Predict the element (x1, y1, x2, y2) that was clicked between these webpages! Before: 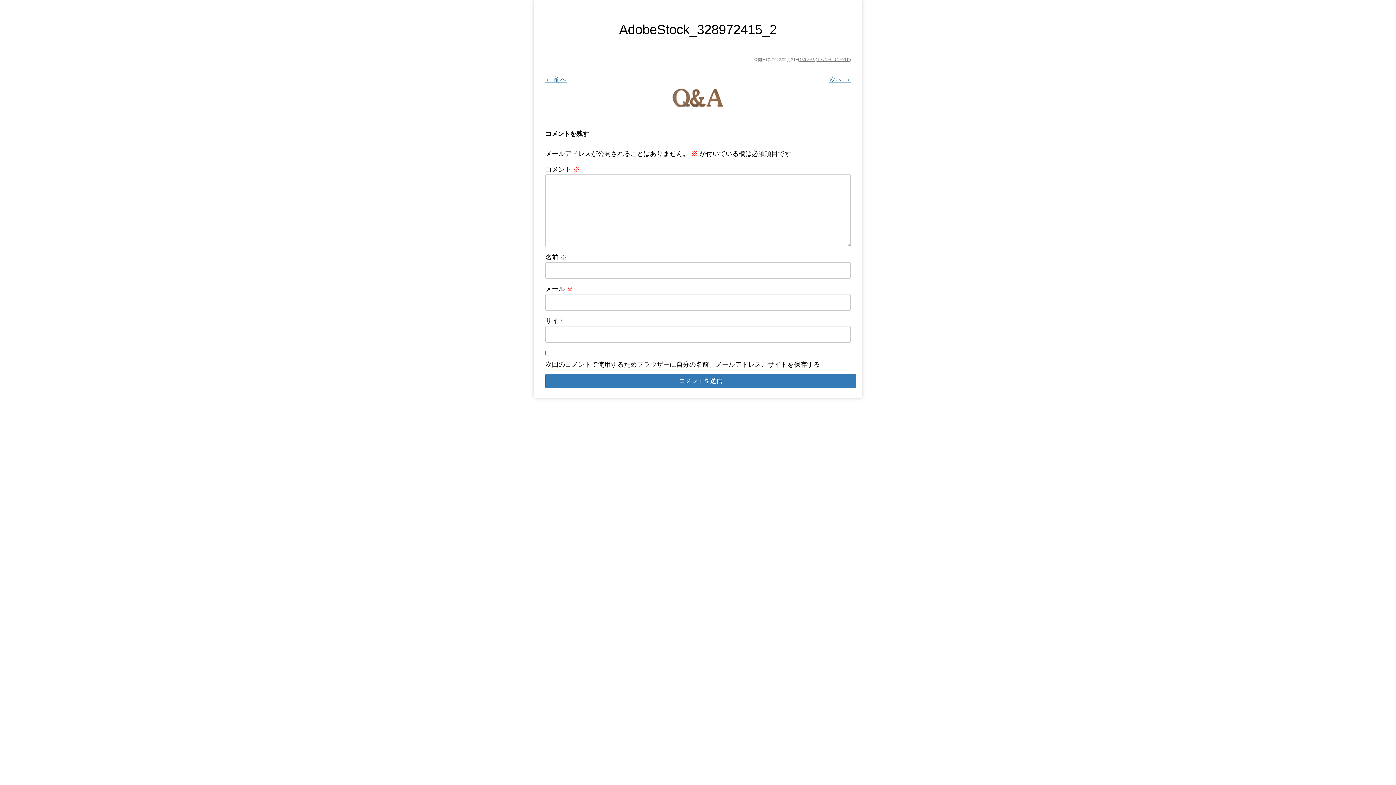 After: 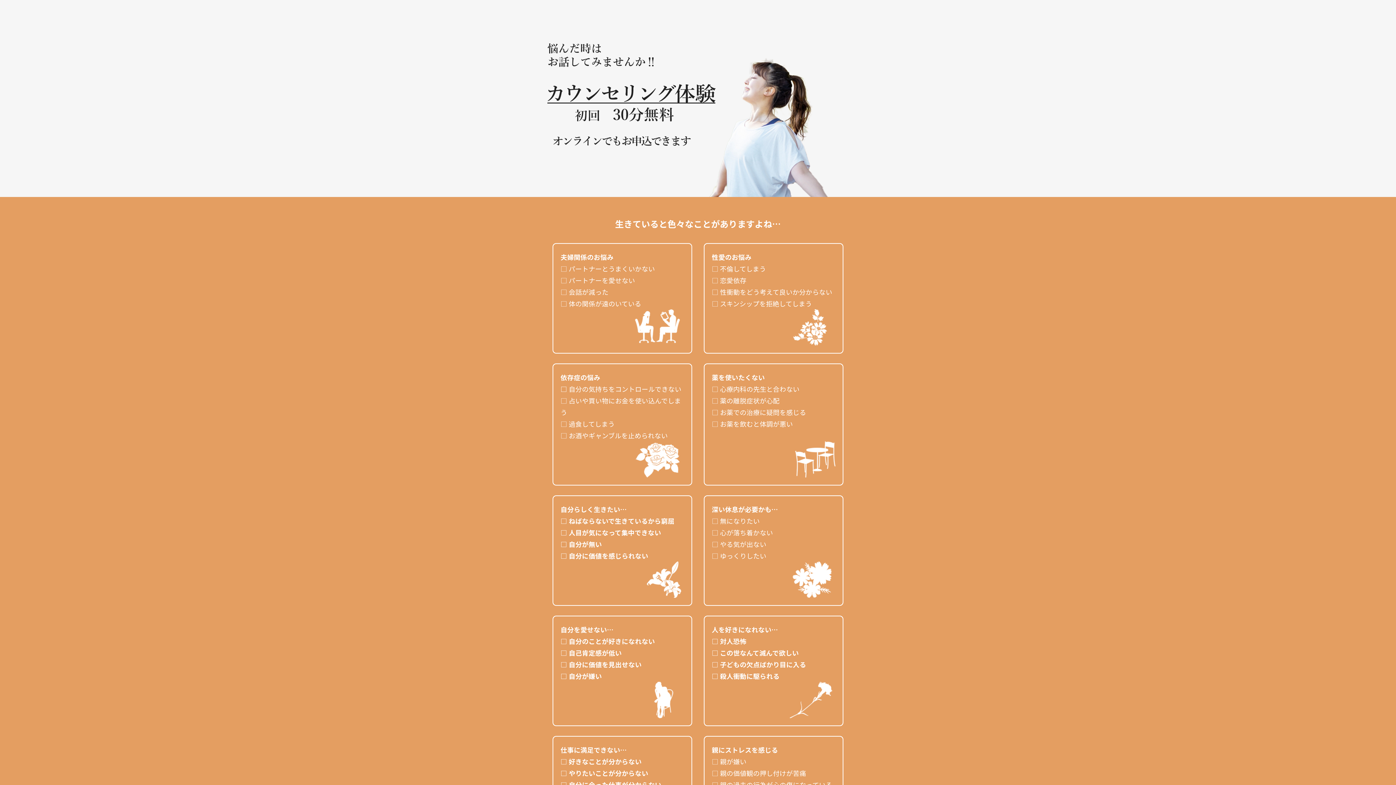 Action: label: カウンセリングLP bbox: (817, 56, 849, 62)